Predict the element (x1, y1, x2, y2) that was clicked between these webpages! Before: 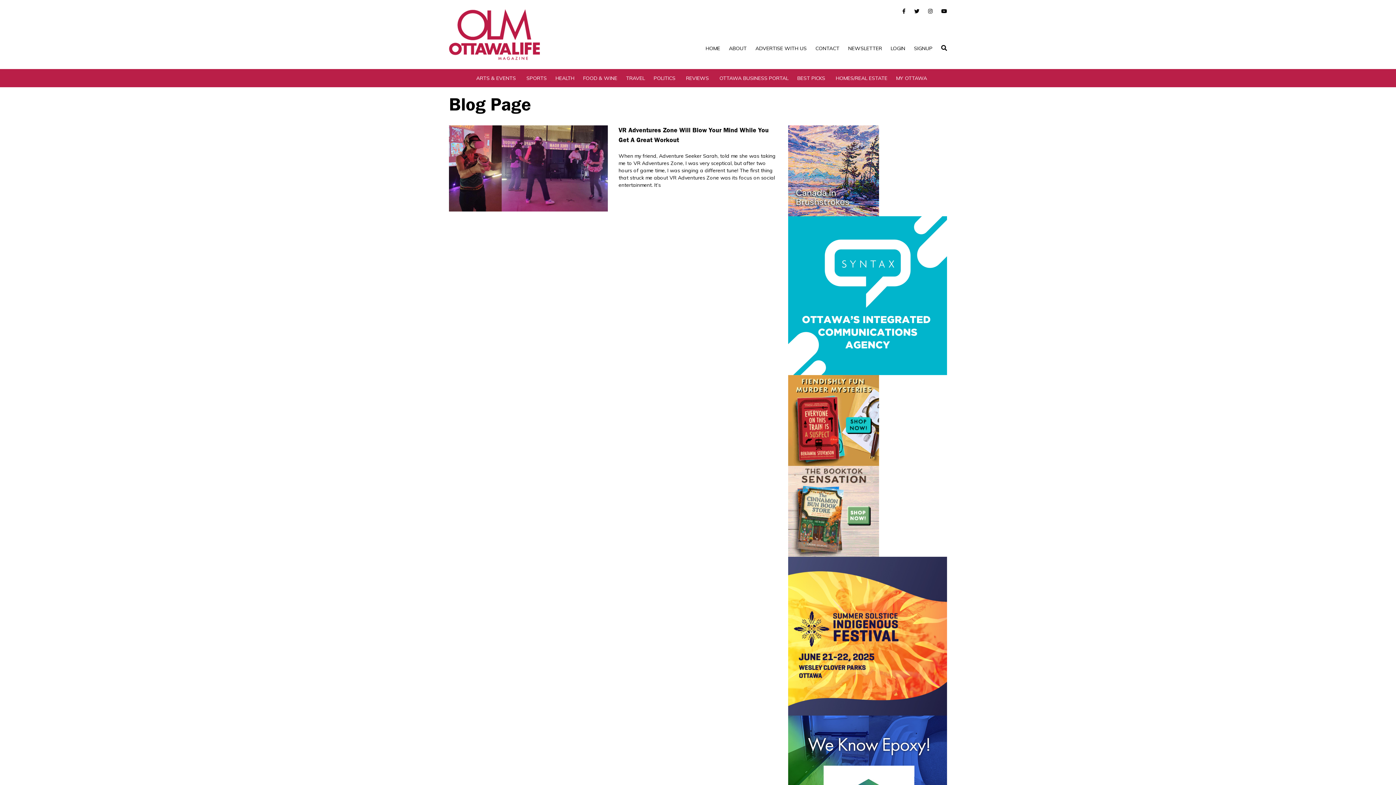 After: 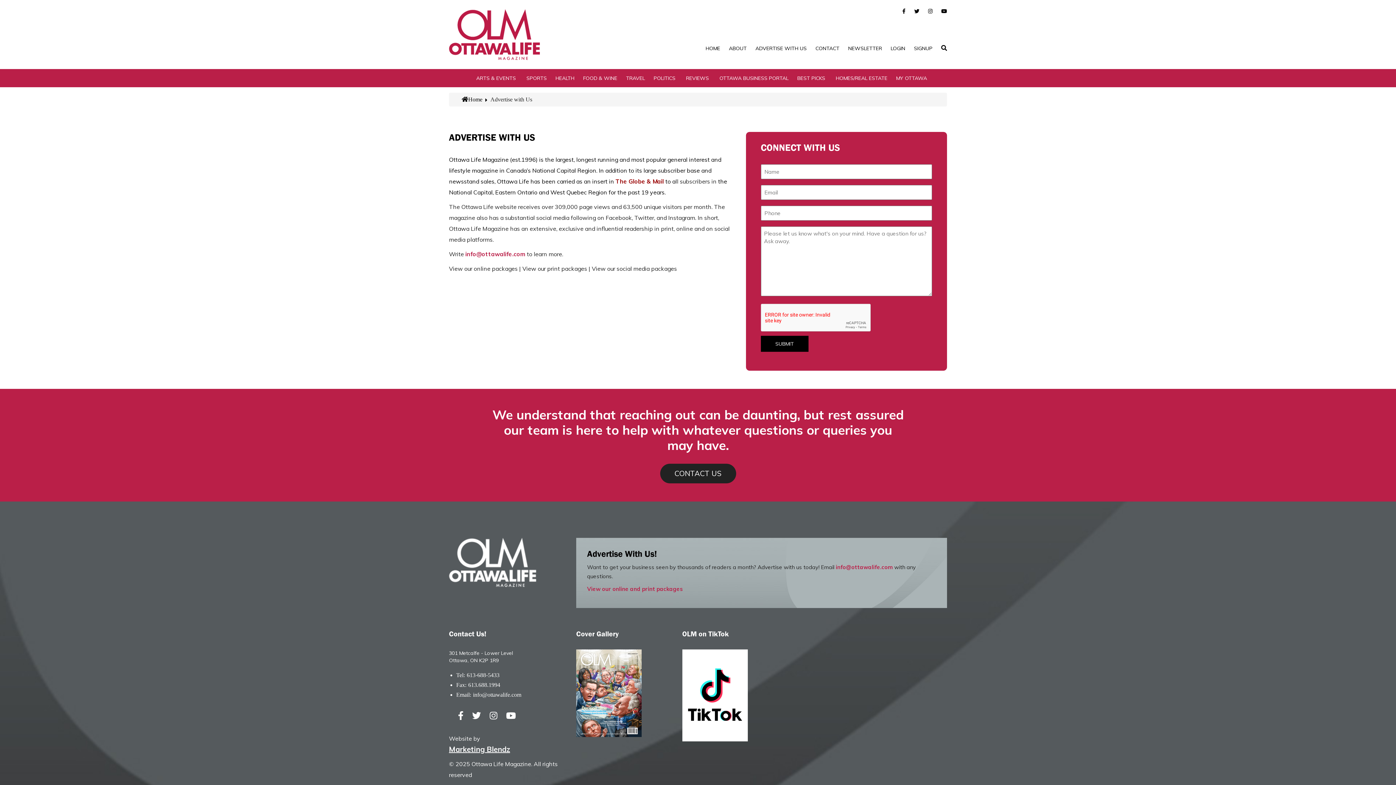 Action: bbox: (755, 45, 806, 51) label: ADVERTISE WITH US